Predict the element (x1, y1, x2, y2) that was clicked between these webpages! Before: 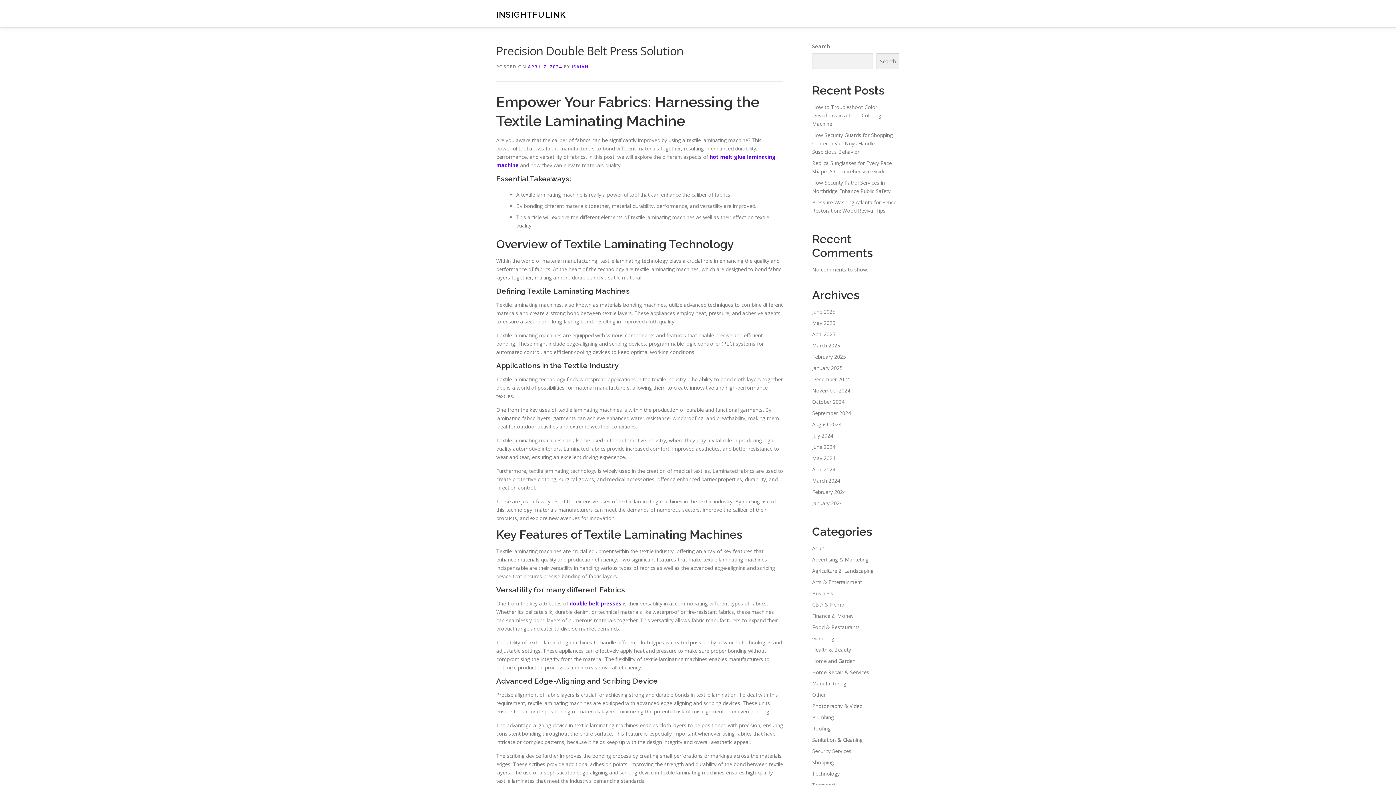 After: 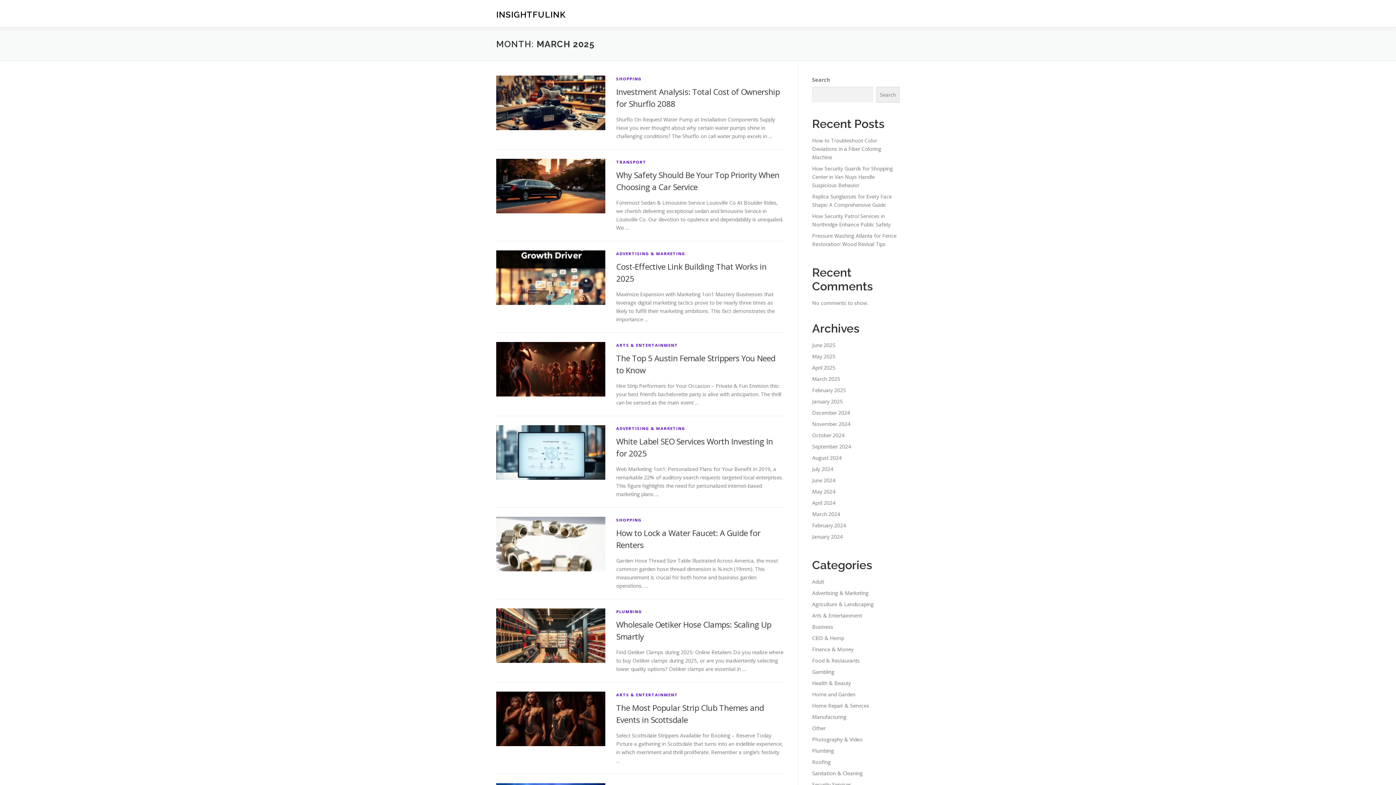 Action: bbox: (812, 342, 840, 349) label: March 2025